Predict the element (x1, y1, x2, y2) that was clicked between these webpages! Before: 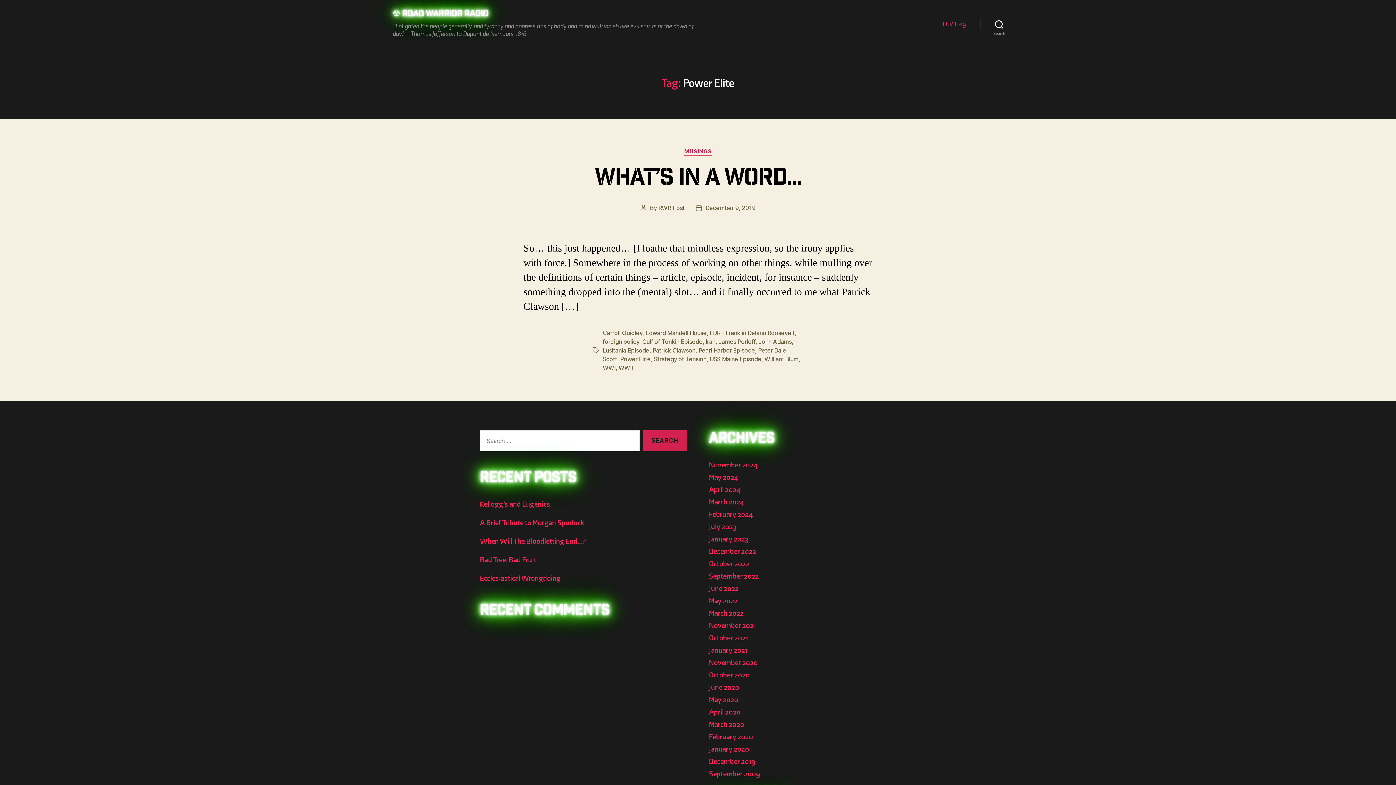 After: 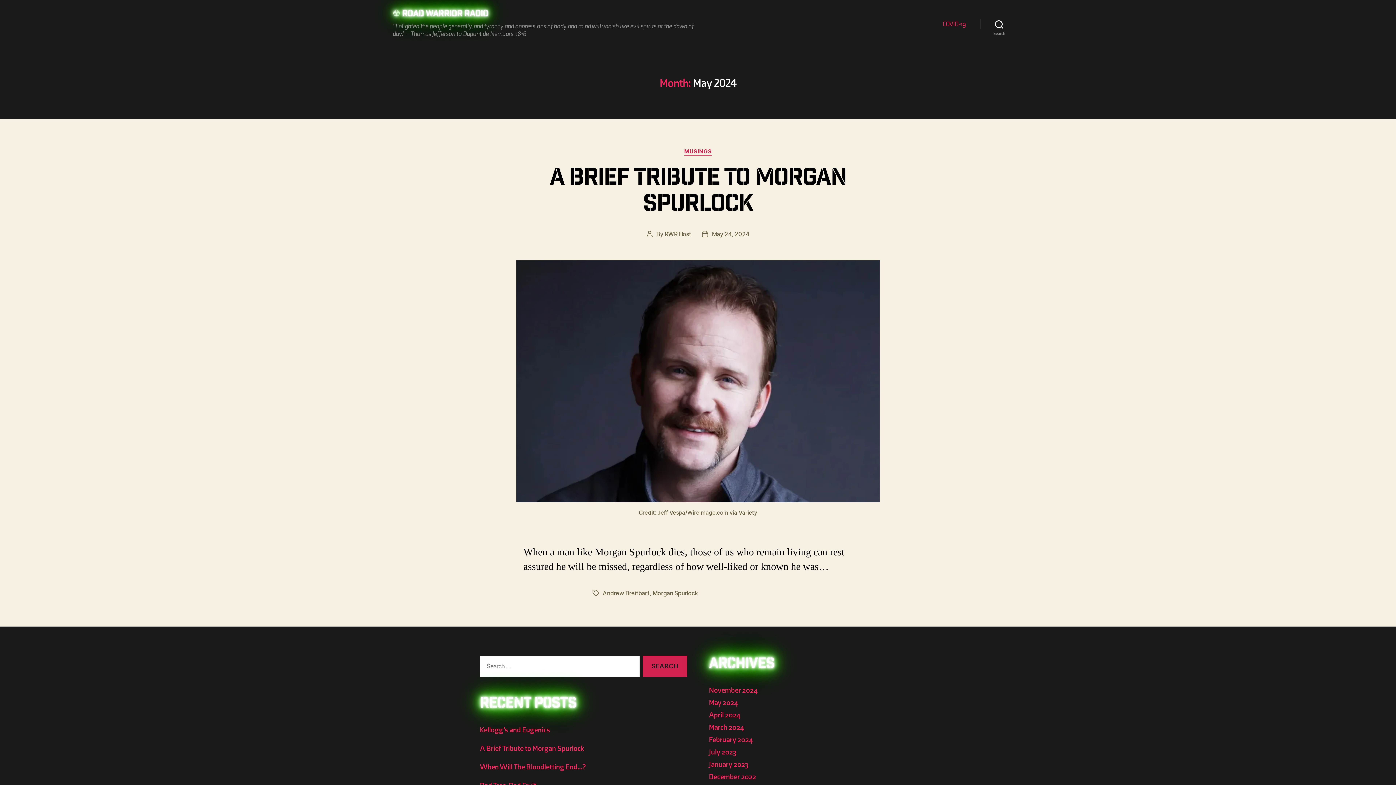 Action: bbox: (709, 472, 738, 482) label: May 2024